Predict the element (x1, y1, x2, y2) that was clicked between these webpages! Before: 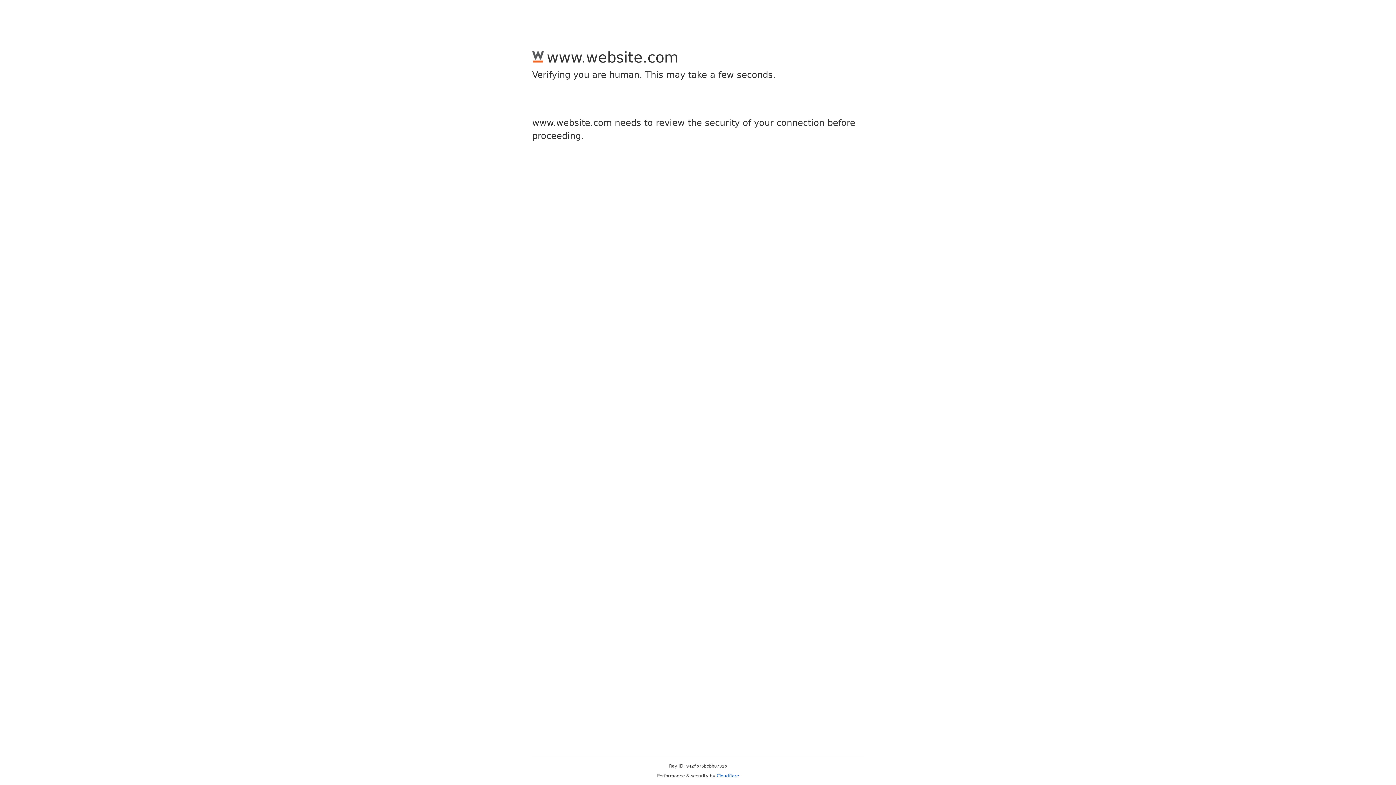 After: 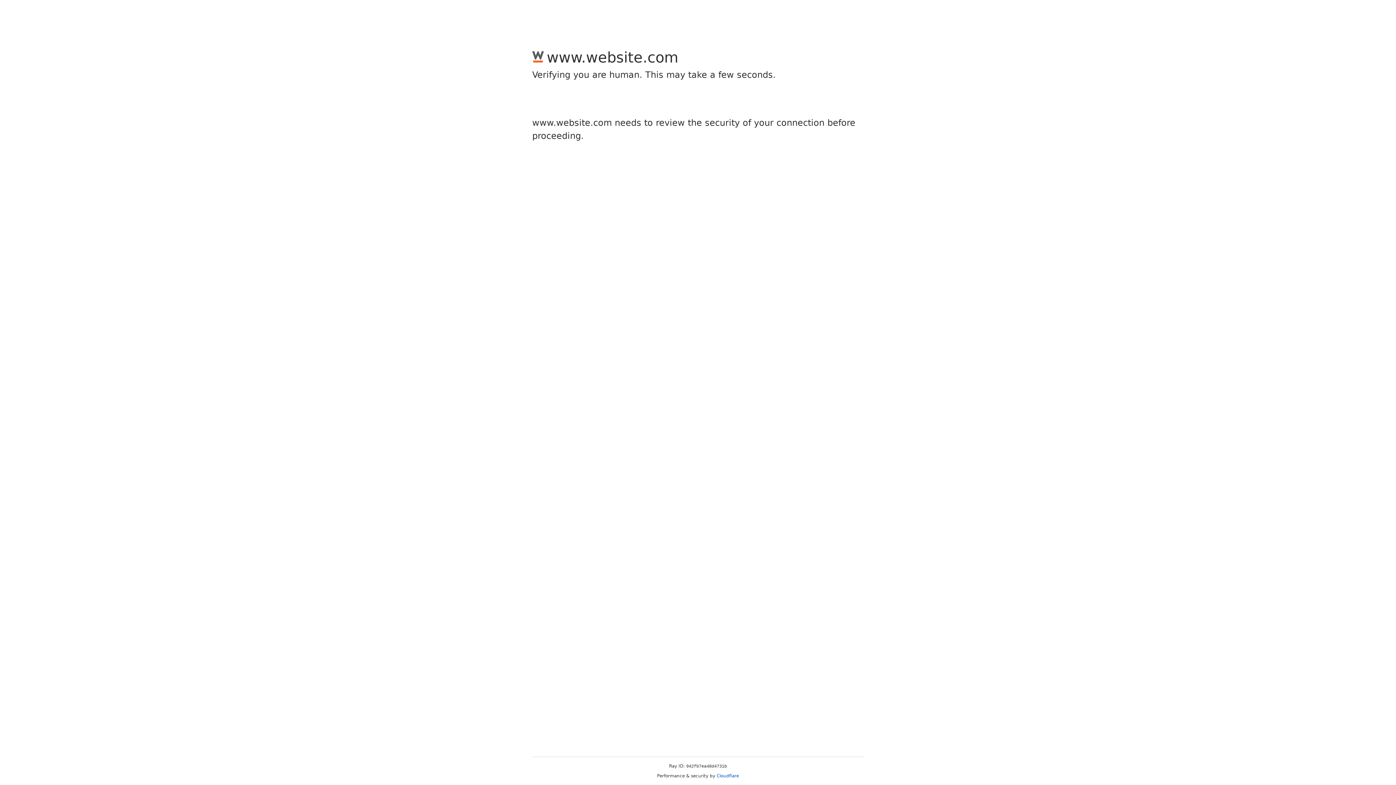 Action: bbox: (716, 773, 739, 778) label: Cloudflare